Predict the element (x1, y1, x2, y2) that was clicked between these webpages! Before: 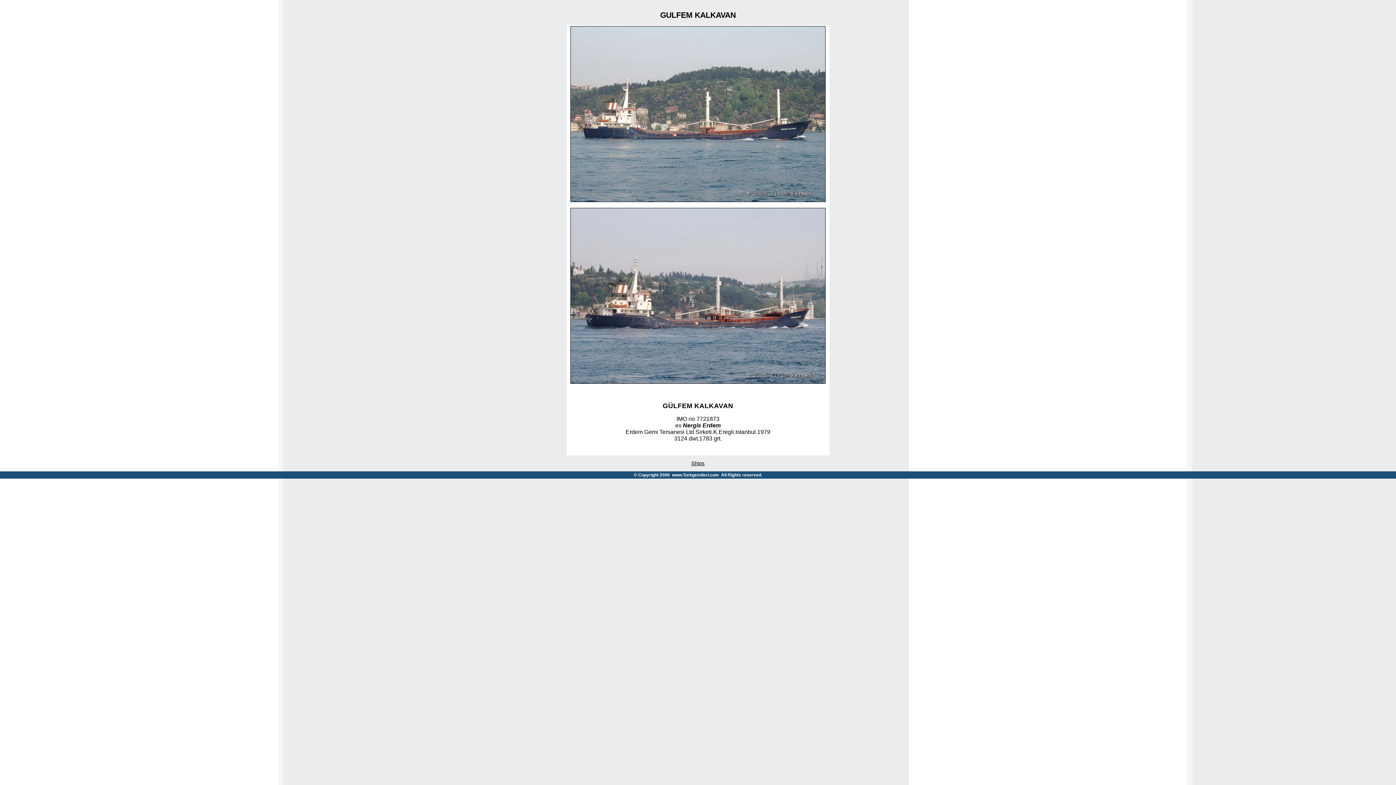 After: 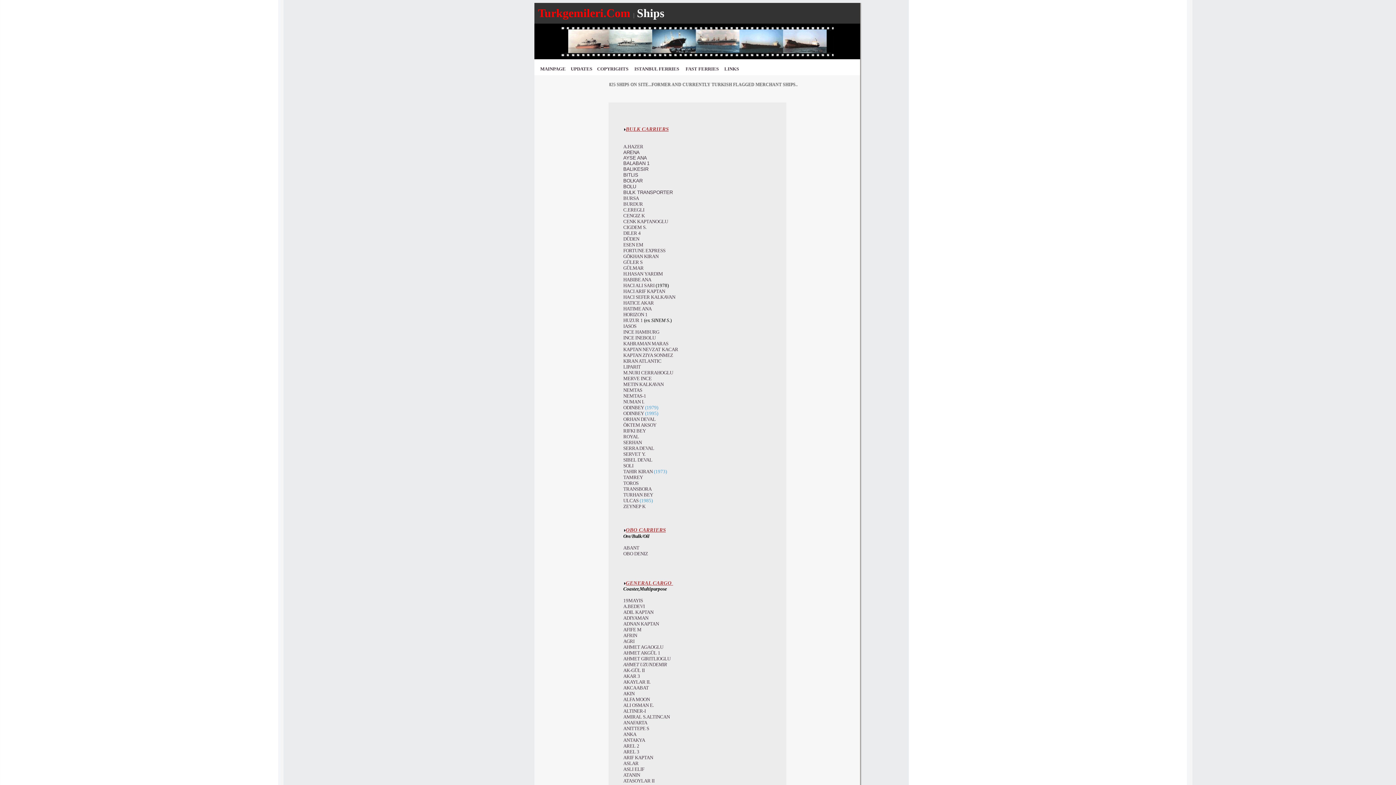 Action: label: Ships bbox: (691, 460, 704, 466)